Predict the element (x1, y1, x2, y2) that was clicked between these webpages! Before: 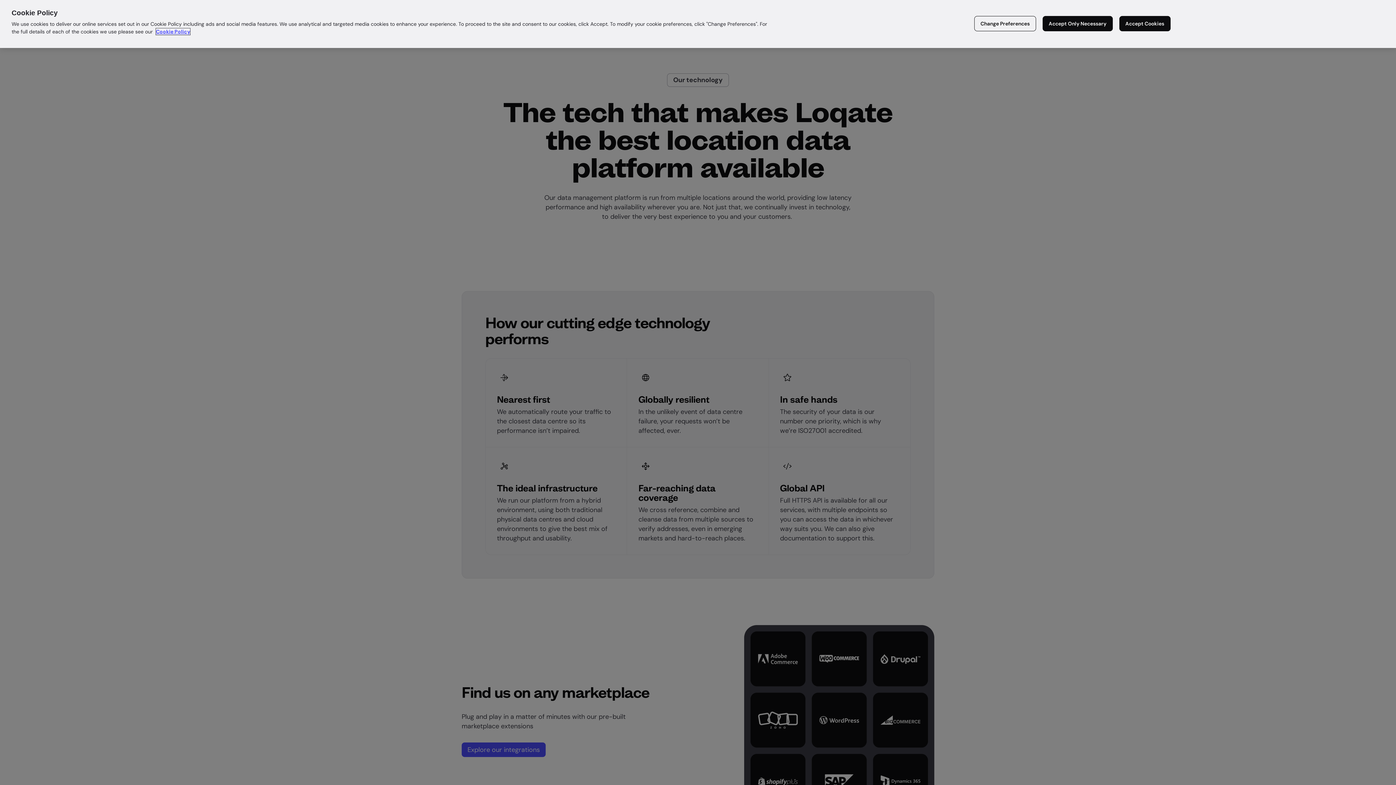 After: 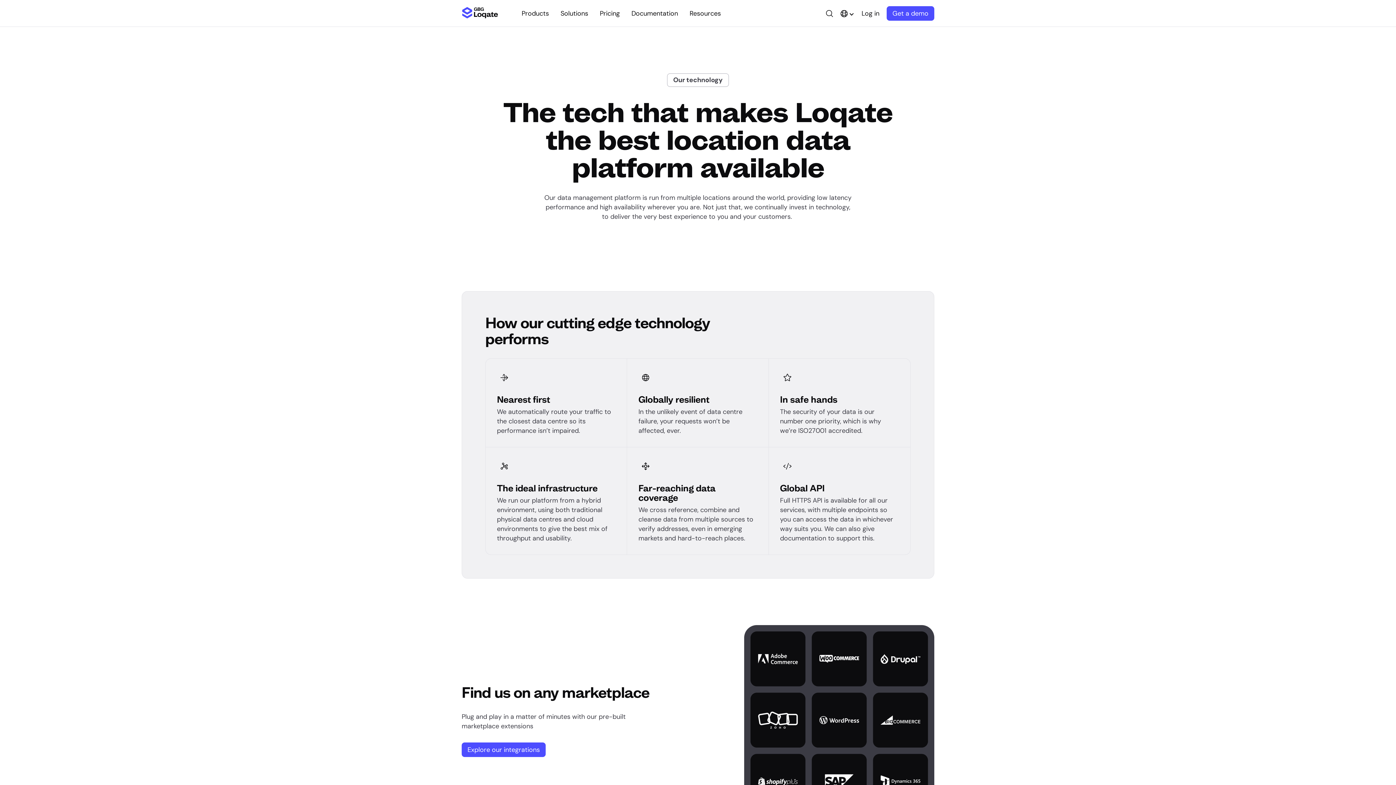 Action: label: Accept Cookies bbox: (1119, 16, 1170, 31)